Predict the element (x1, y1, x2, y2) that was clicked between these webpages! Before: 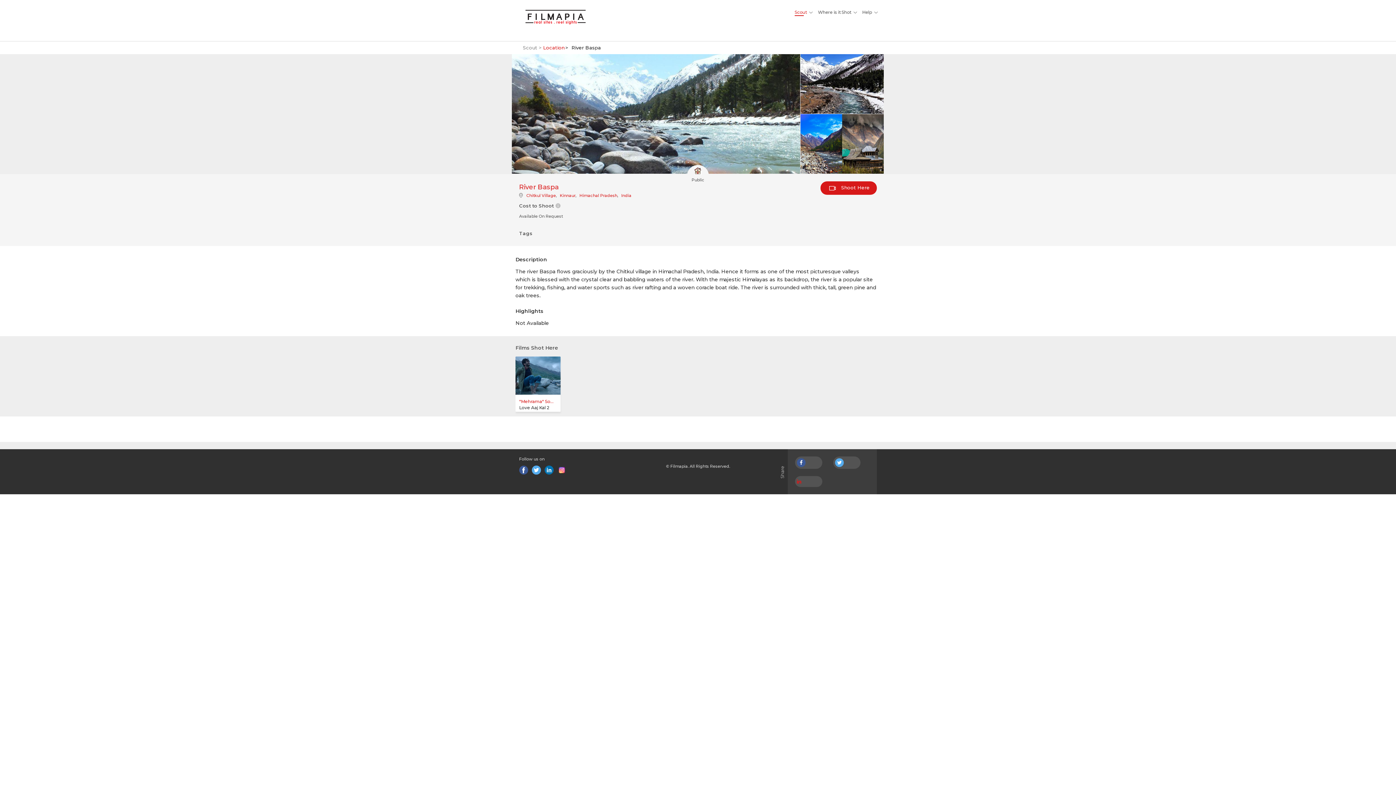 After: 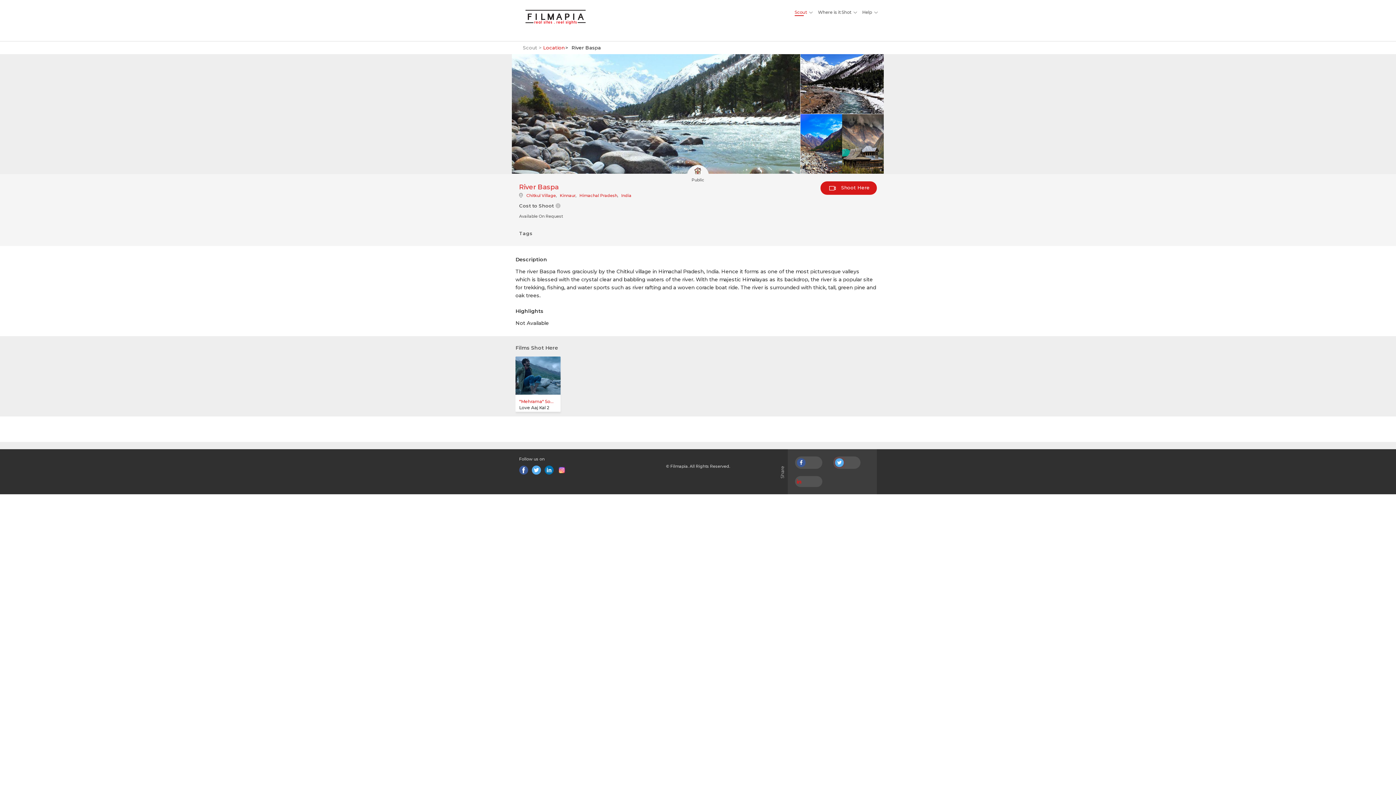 Action: bbox: (835, 458, 843, 467)